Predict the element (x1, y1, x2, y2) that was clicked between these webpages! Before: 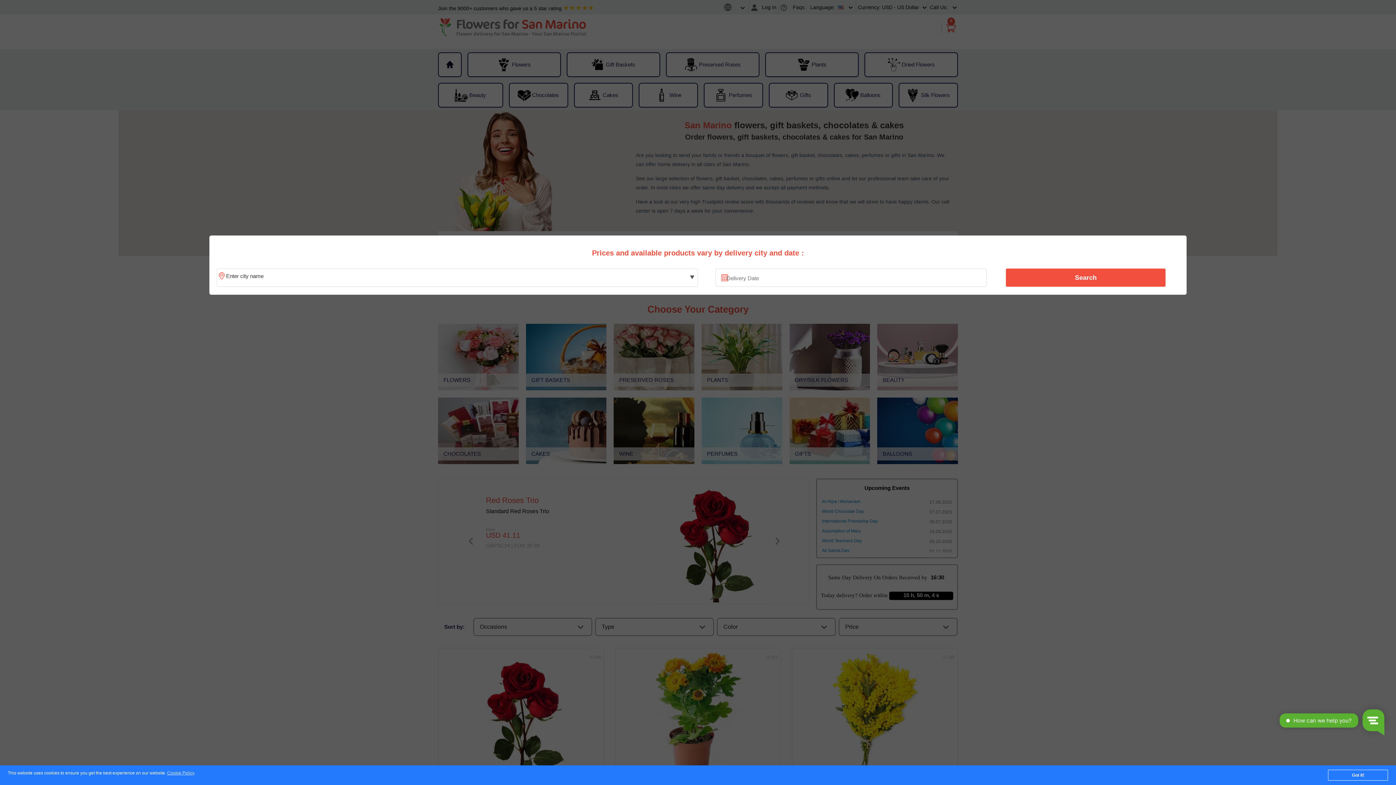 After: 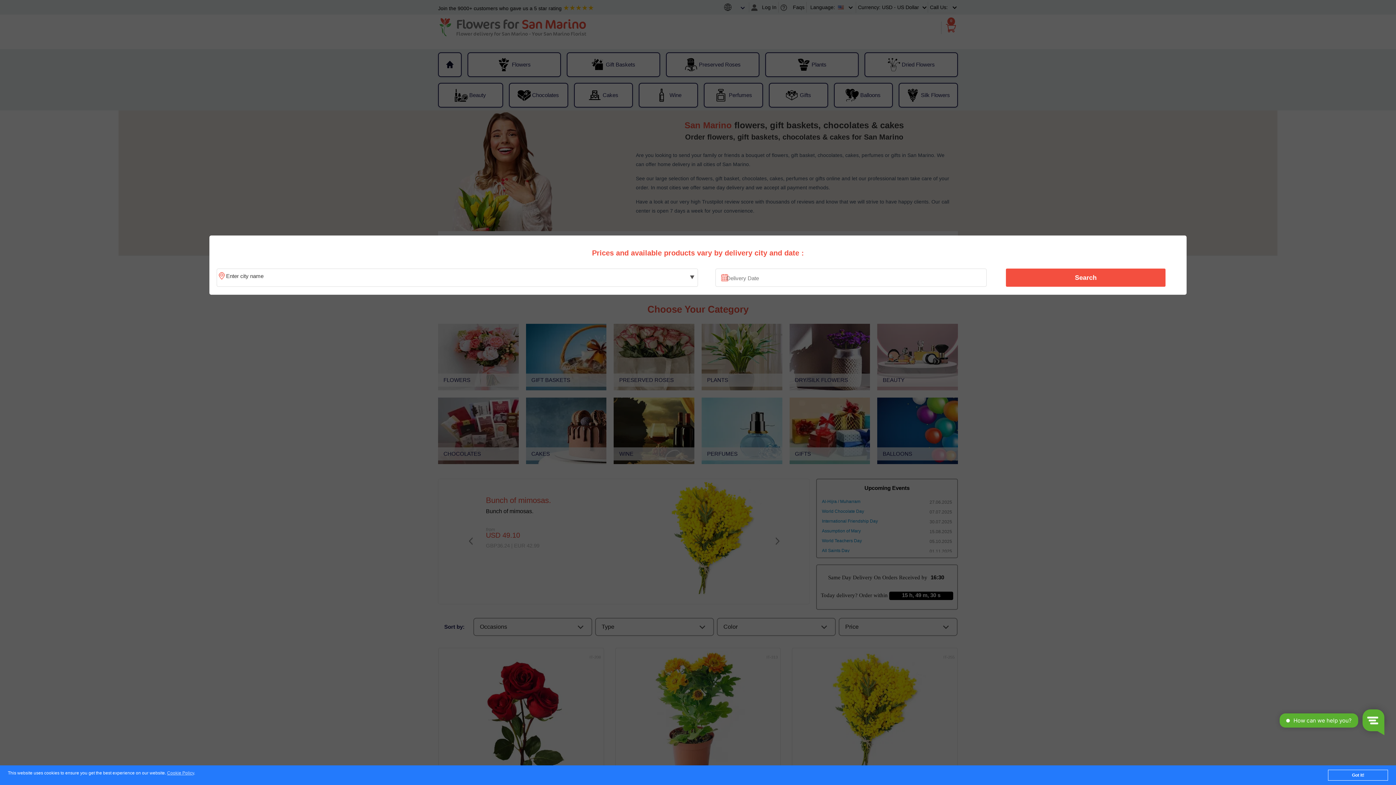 Action: label: Search bbox: (1010, 270, 1161, 285)